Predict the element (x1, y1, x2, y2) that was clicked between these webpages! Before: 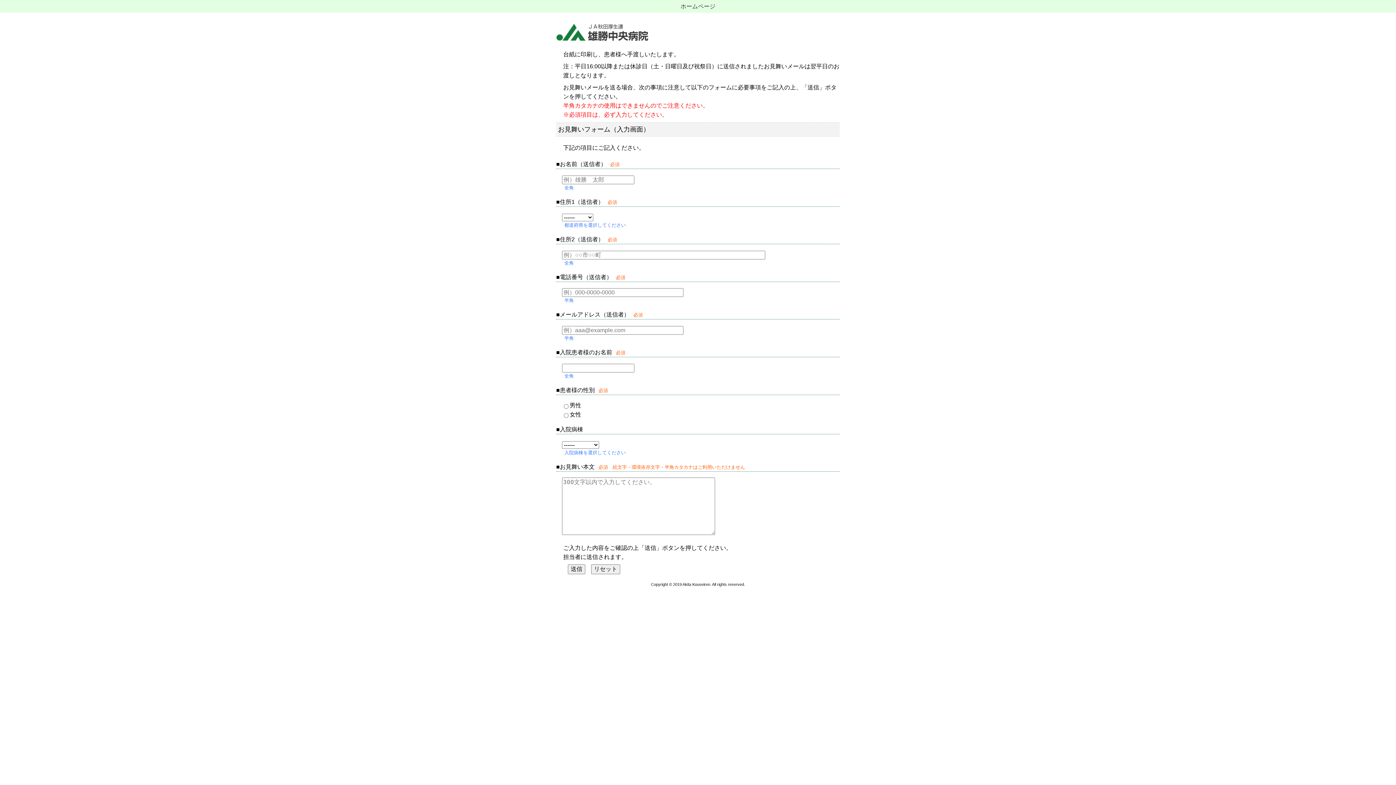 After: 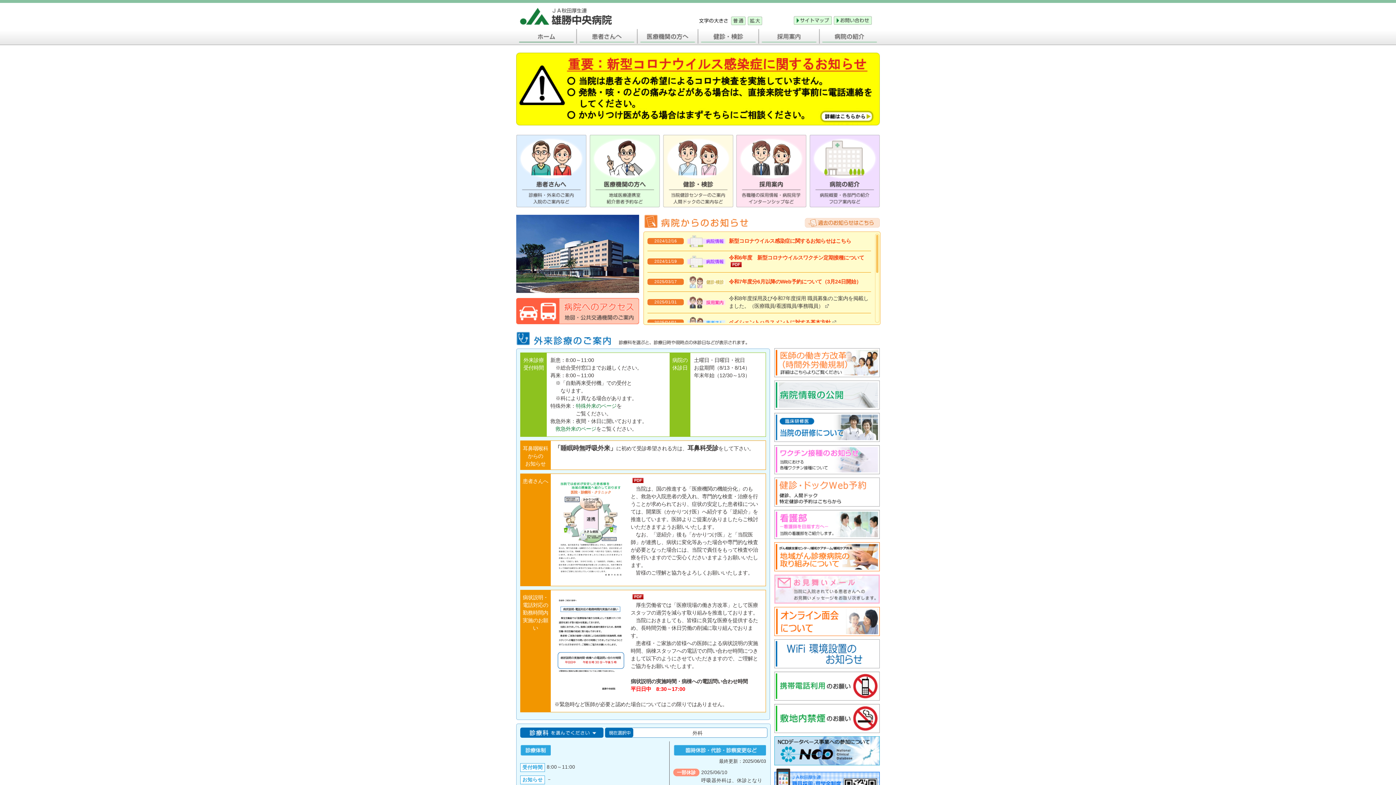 Action: bbox: (680, 3, 715, 9) label: ホームページ